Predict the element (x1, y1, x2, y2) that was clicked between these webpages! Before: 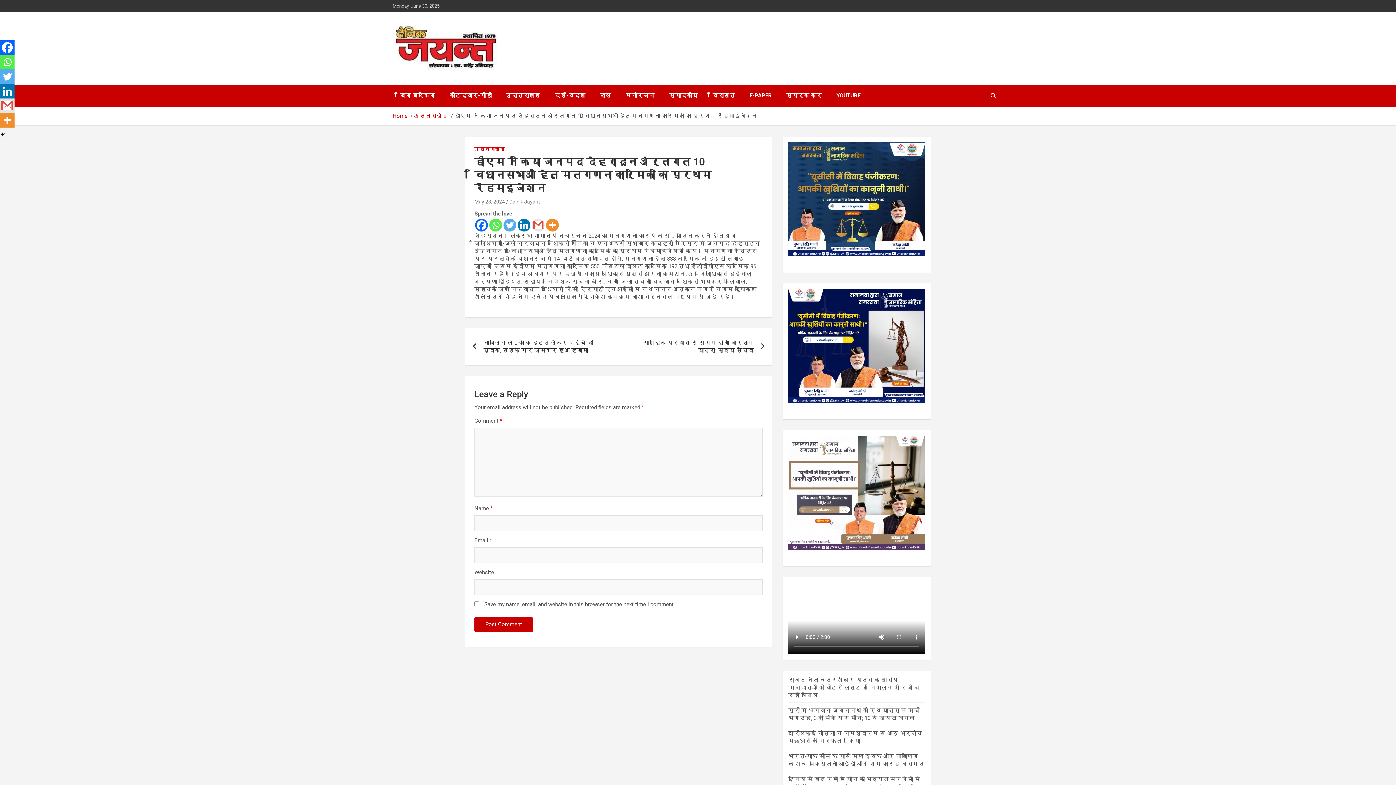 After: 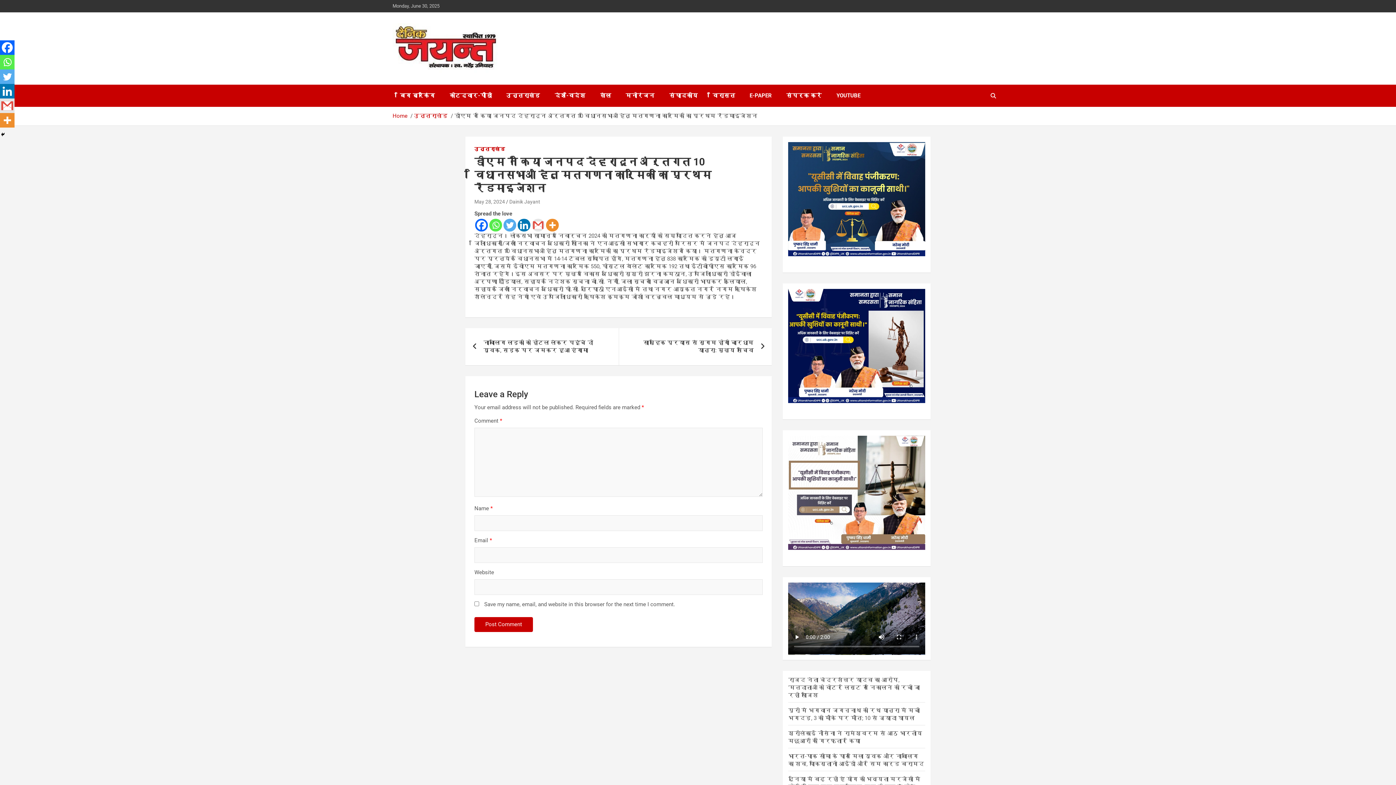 Action: bbox: (0, 54, 14, 69) label: Whatsapp